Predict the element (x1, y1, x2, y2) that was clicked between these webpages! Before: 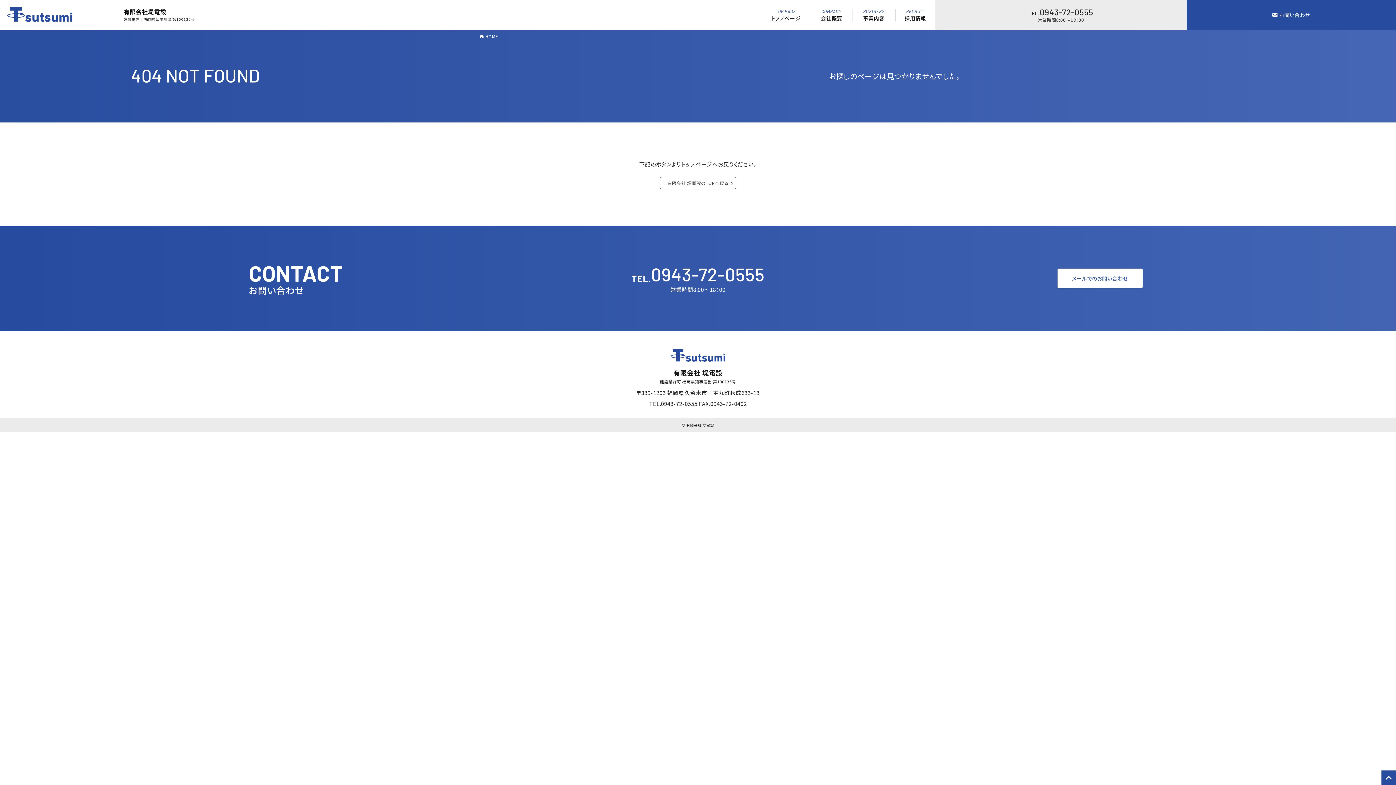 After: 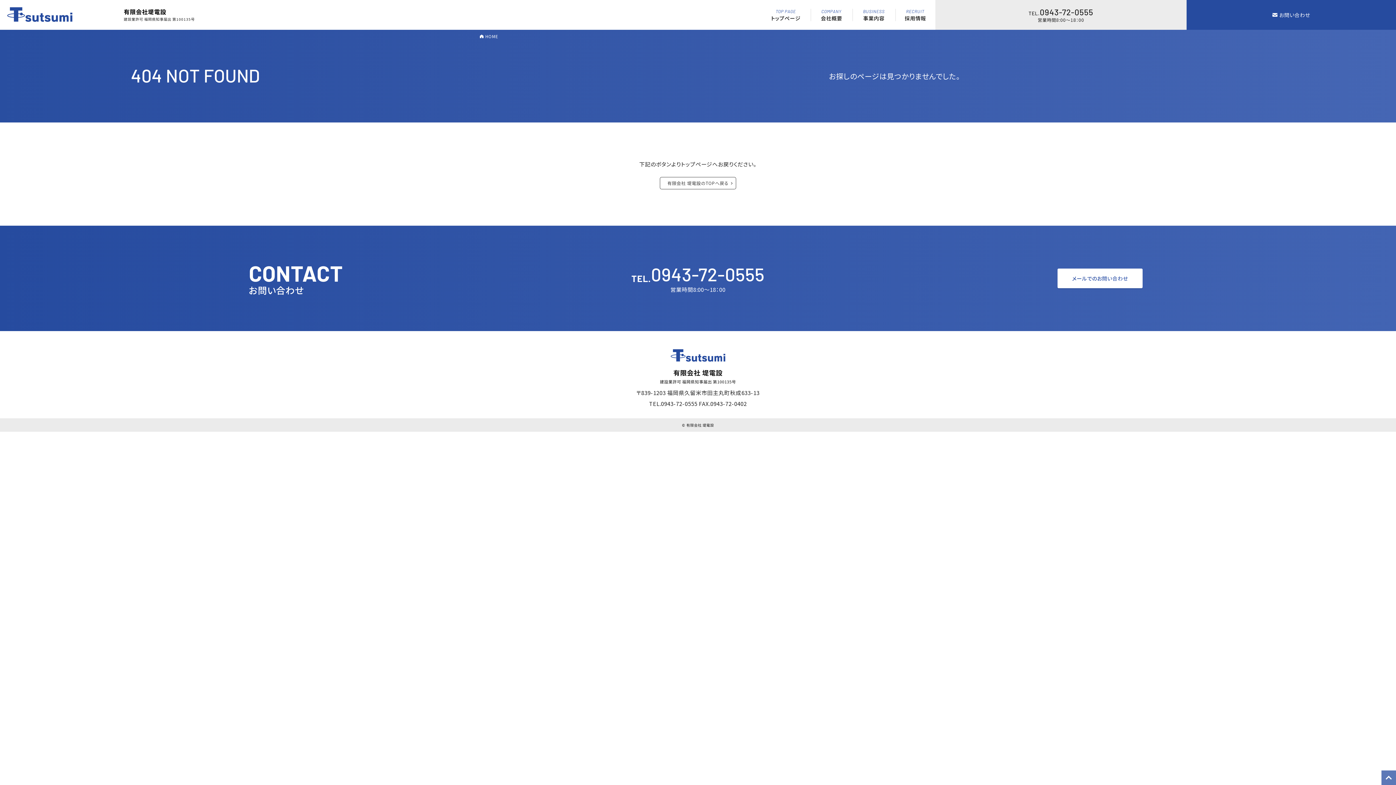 Action: bbox: (1381, 770, 1396, 785)